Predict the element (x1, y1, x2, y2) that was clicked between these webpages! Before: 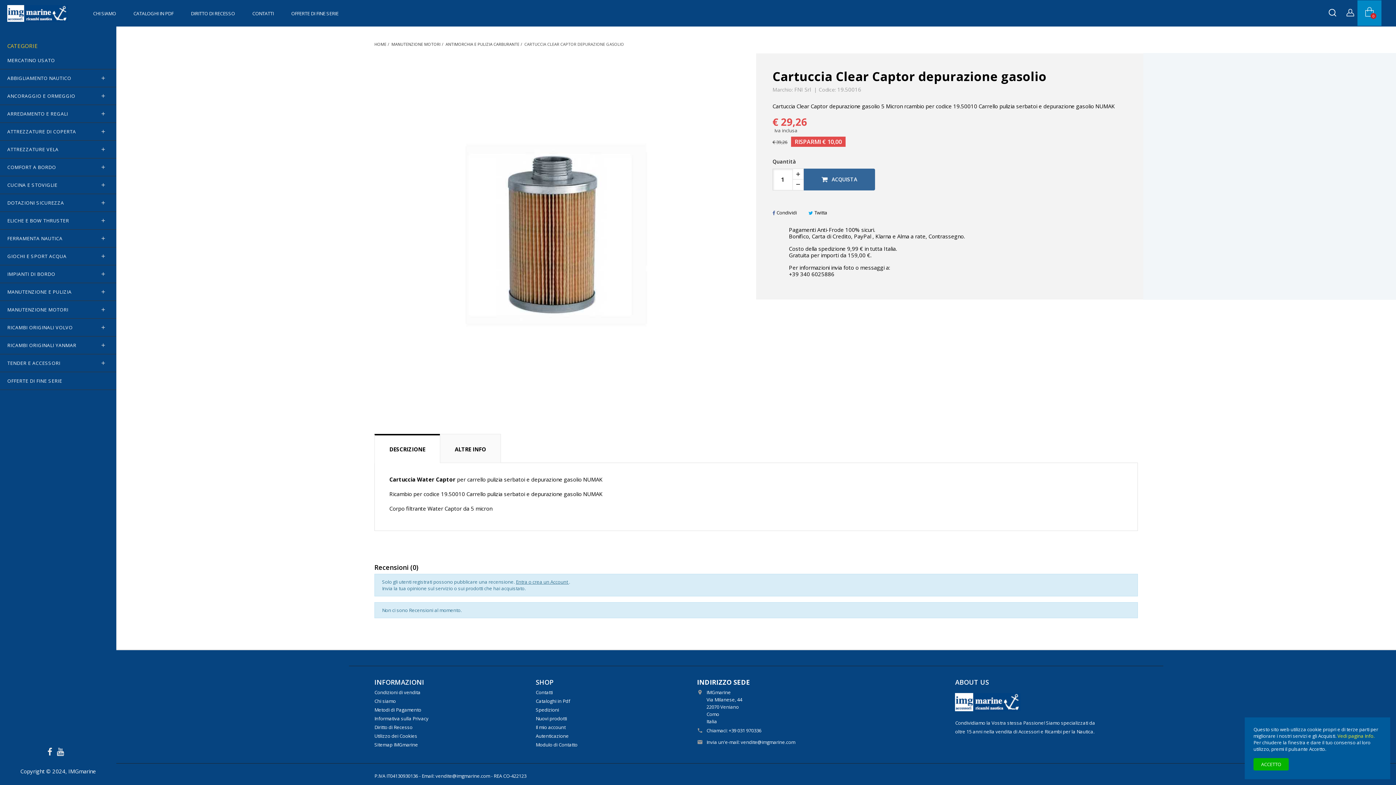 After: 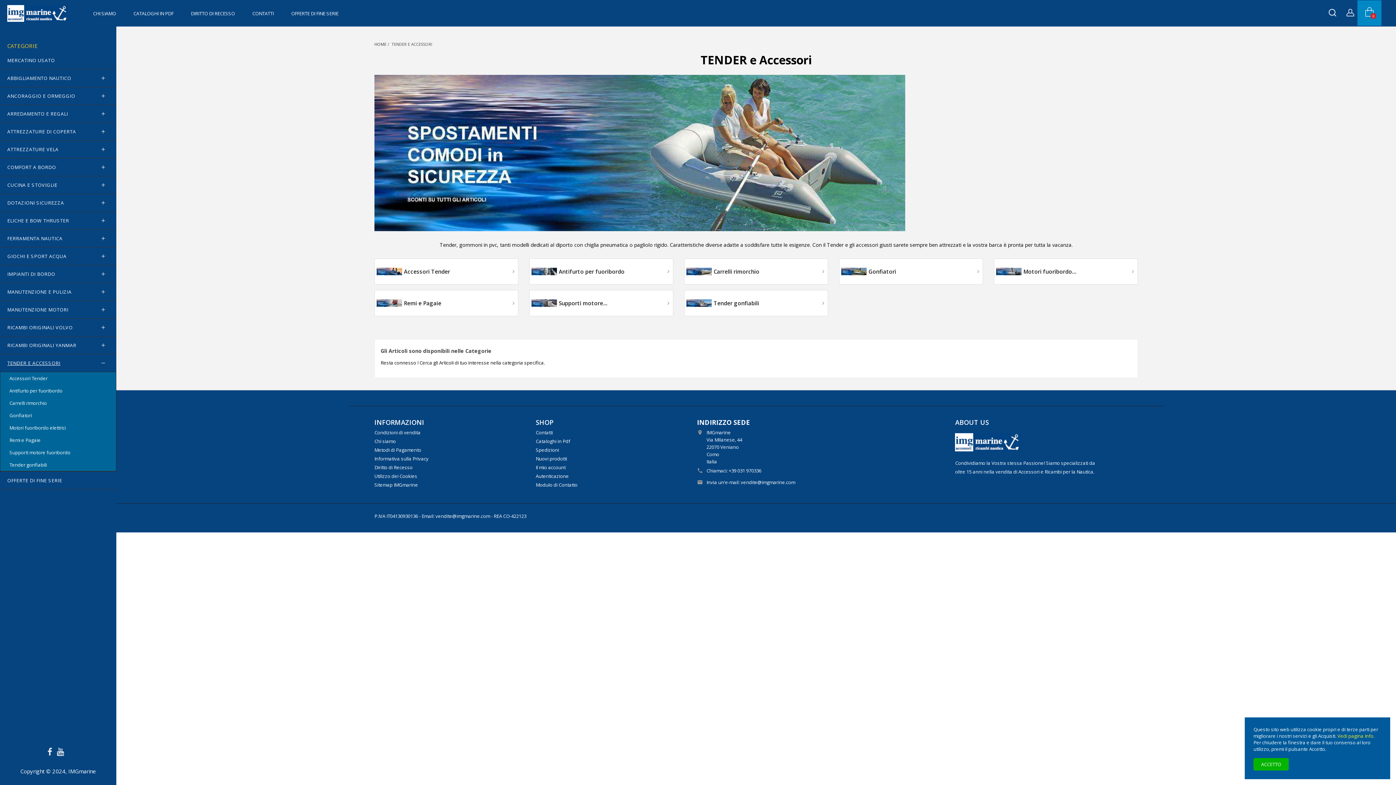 Action: bbox: (0, 354, 116, 372) label: TENDER E ACCESSORI
